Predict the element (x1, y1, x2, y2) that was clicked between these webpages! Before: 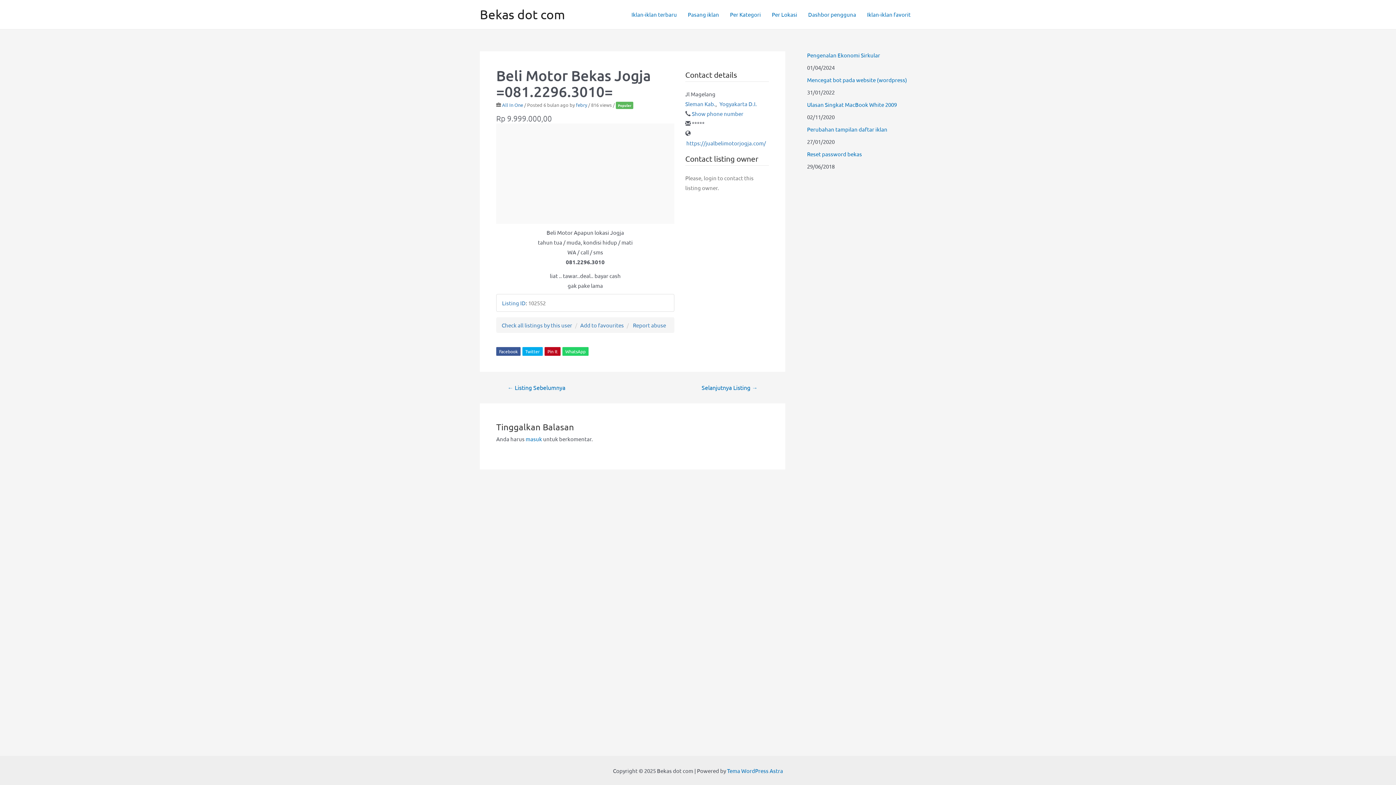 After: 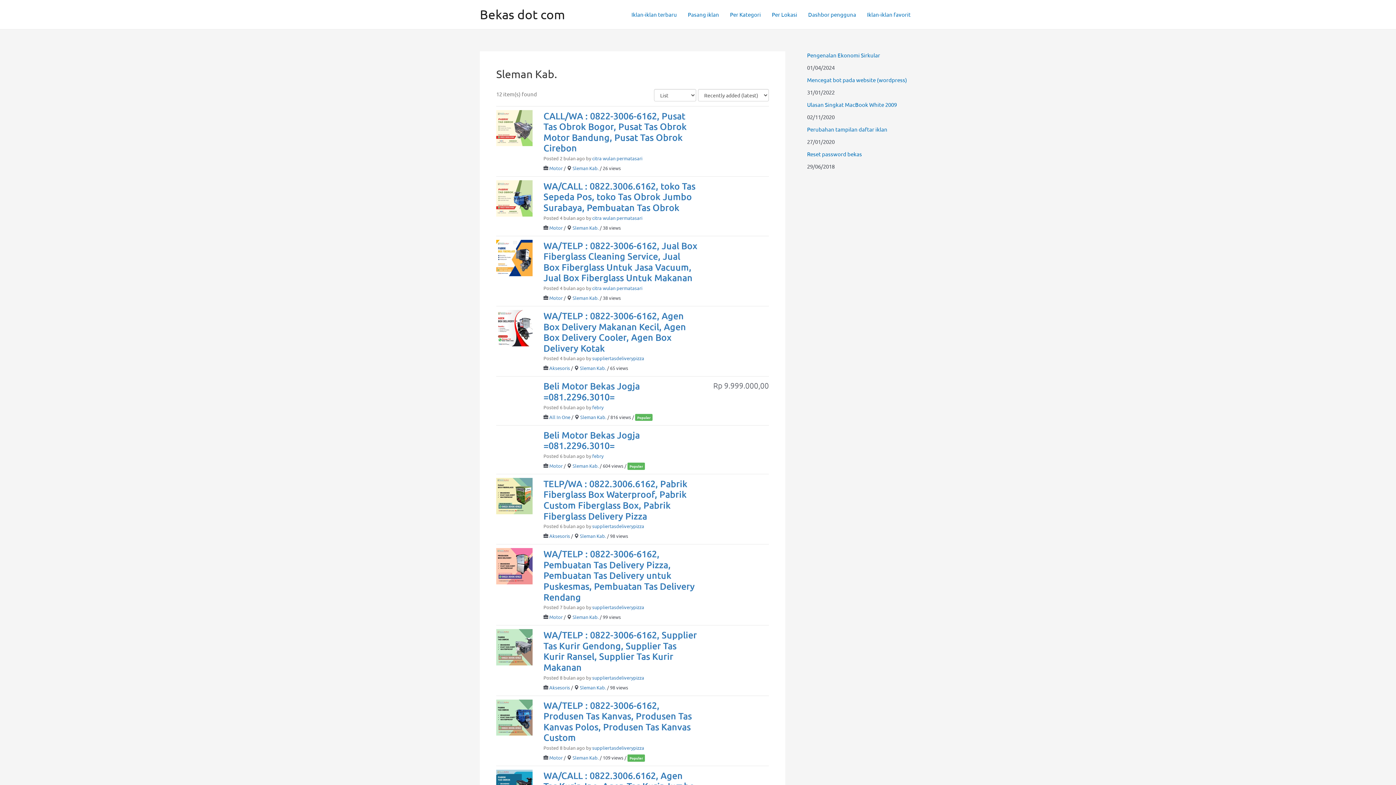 Action: label: Sleman Kab. bbox: (685, 100, 715, 107)